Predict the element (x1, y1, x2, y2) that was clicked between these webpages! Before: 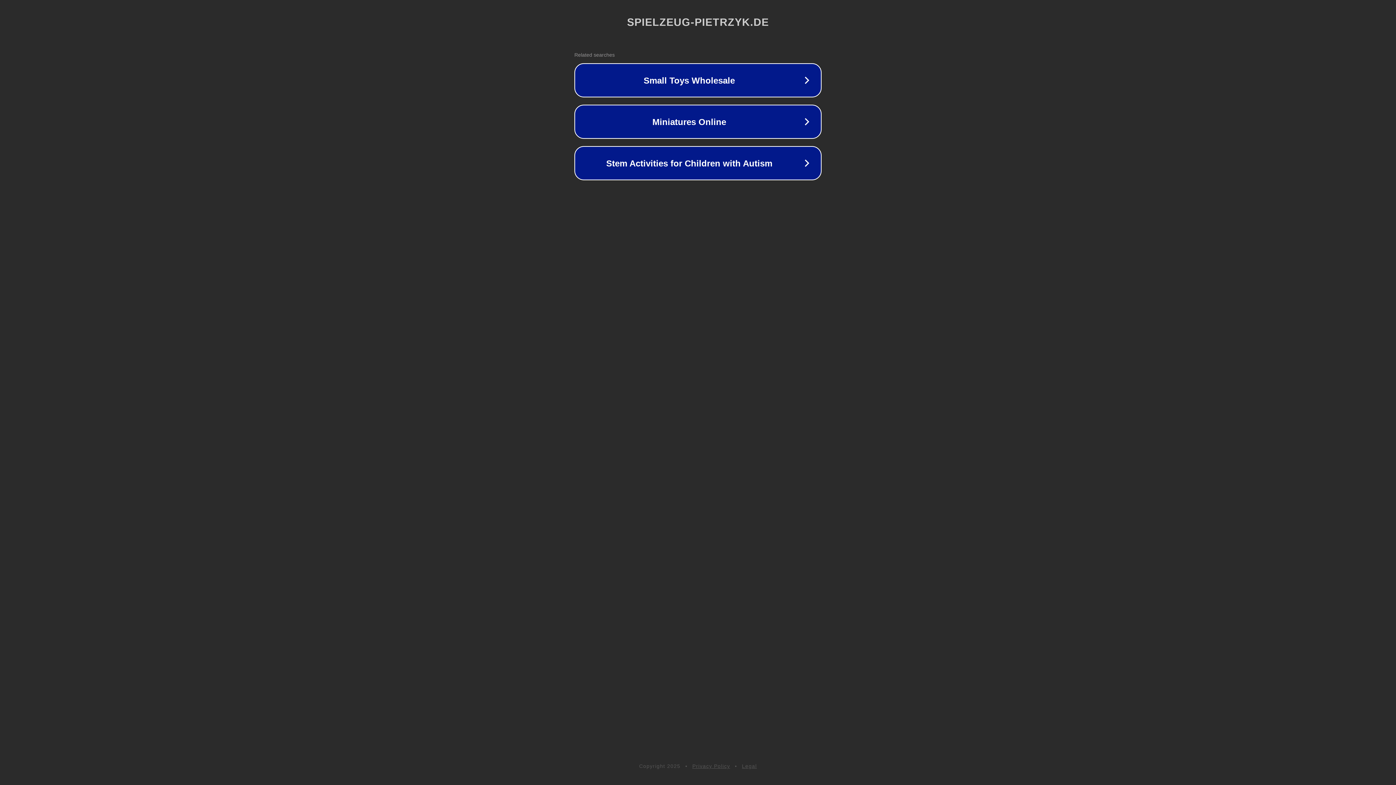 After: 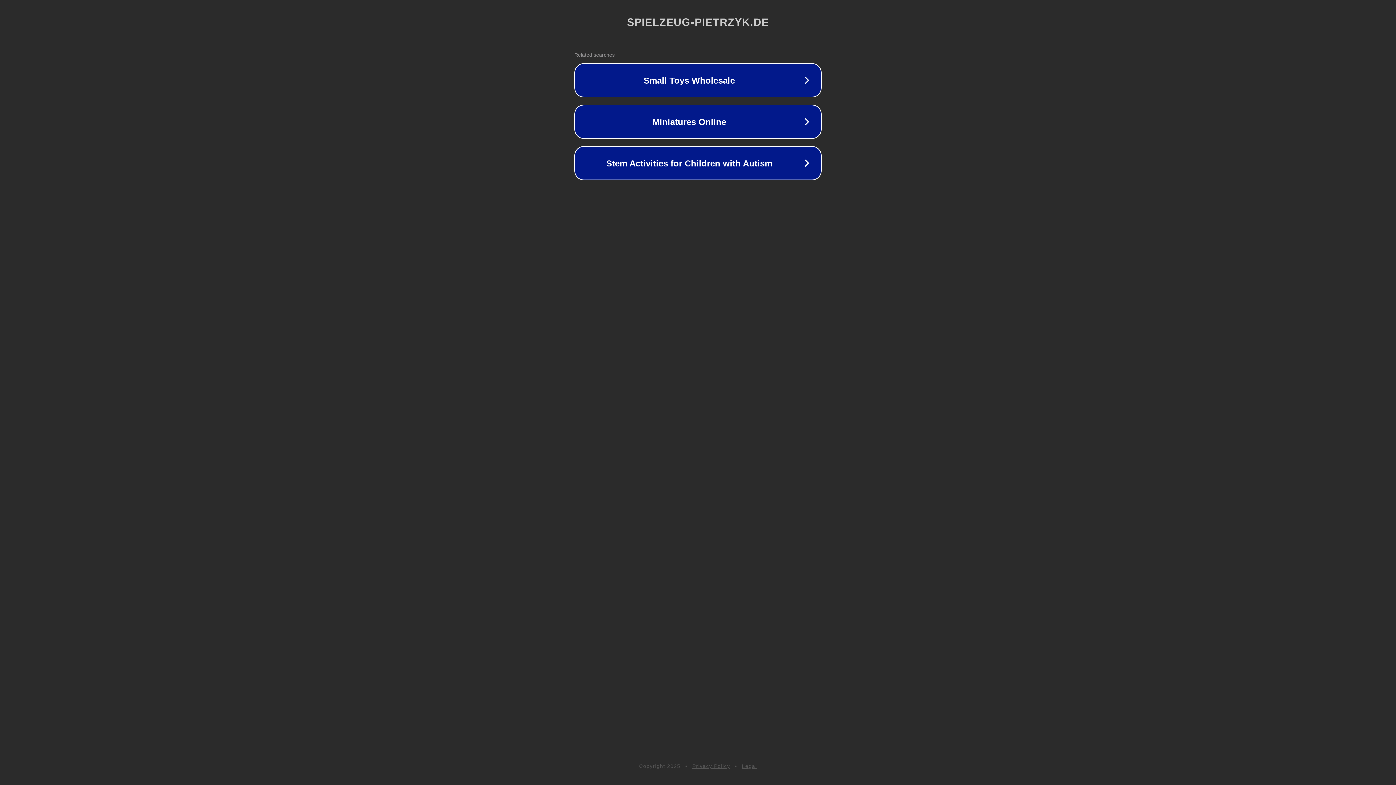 Action: label: Legal bbox: (742, 763, 757, 769)